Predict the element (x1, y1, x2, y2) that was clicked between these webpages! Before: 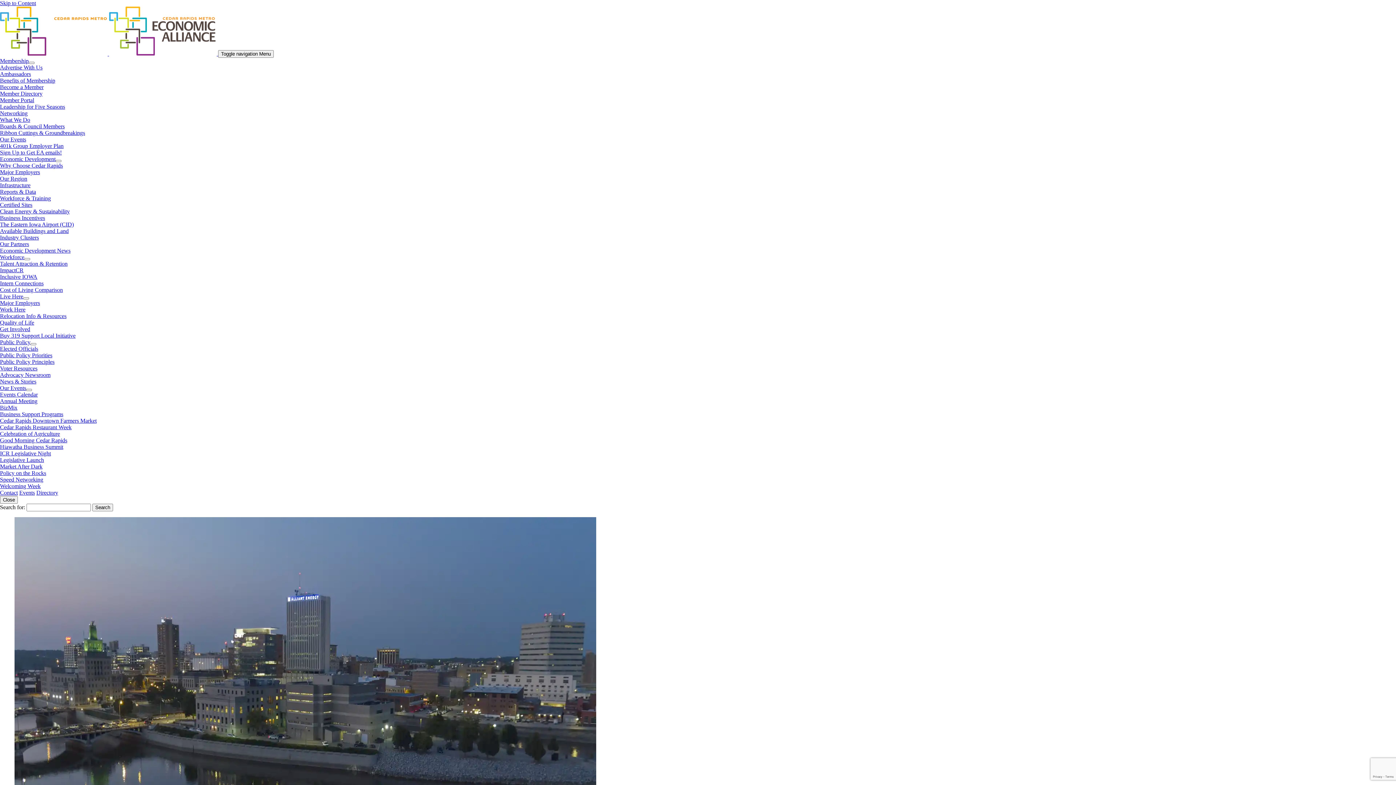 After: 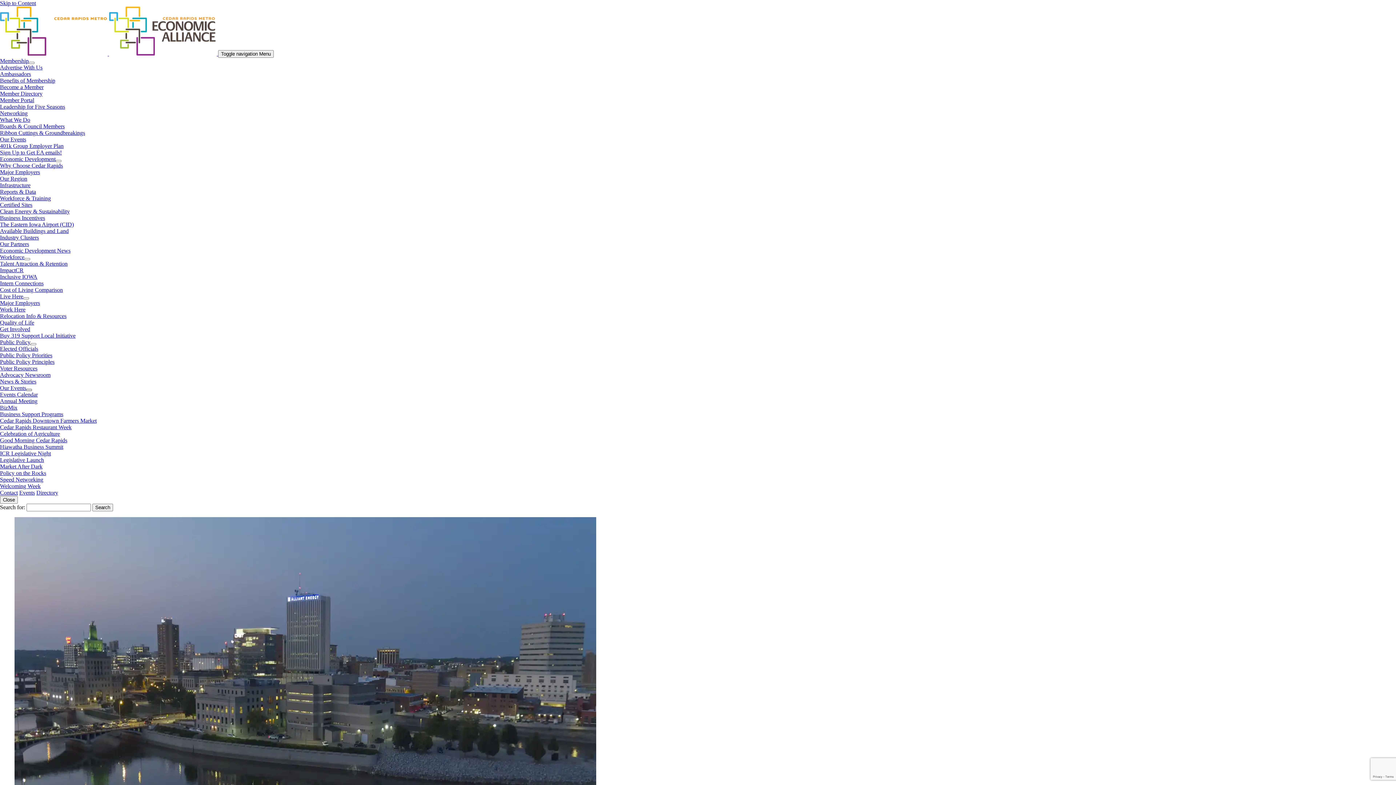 Action: bbox: (26, 389, 32, 391)